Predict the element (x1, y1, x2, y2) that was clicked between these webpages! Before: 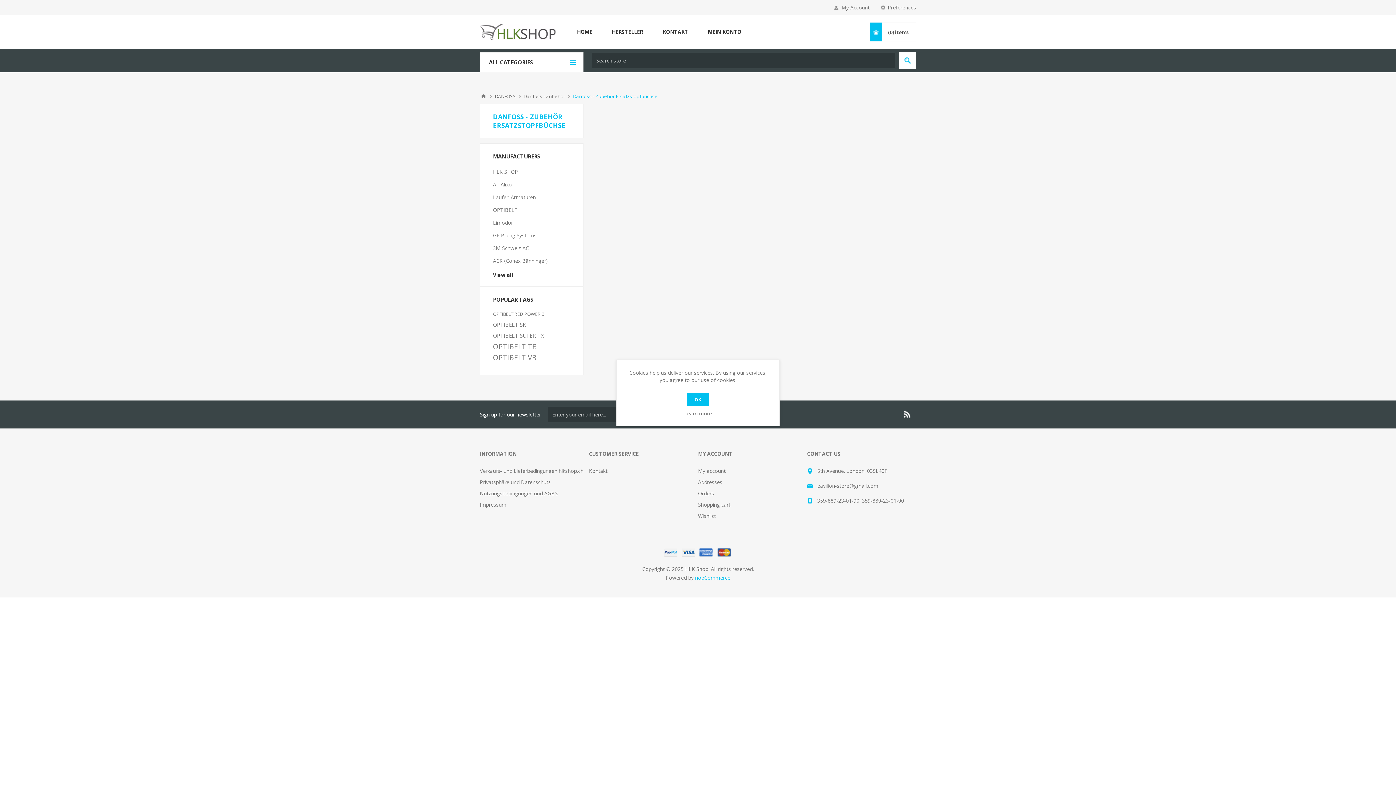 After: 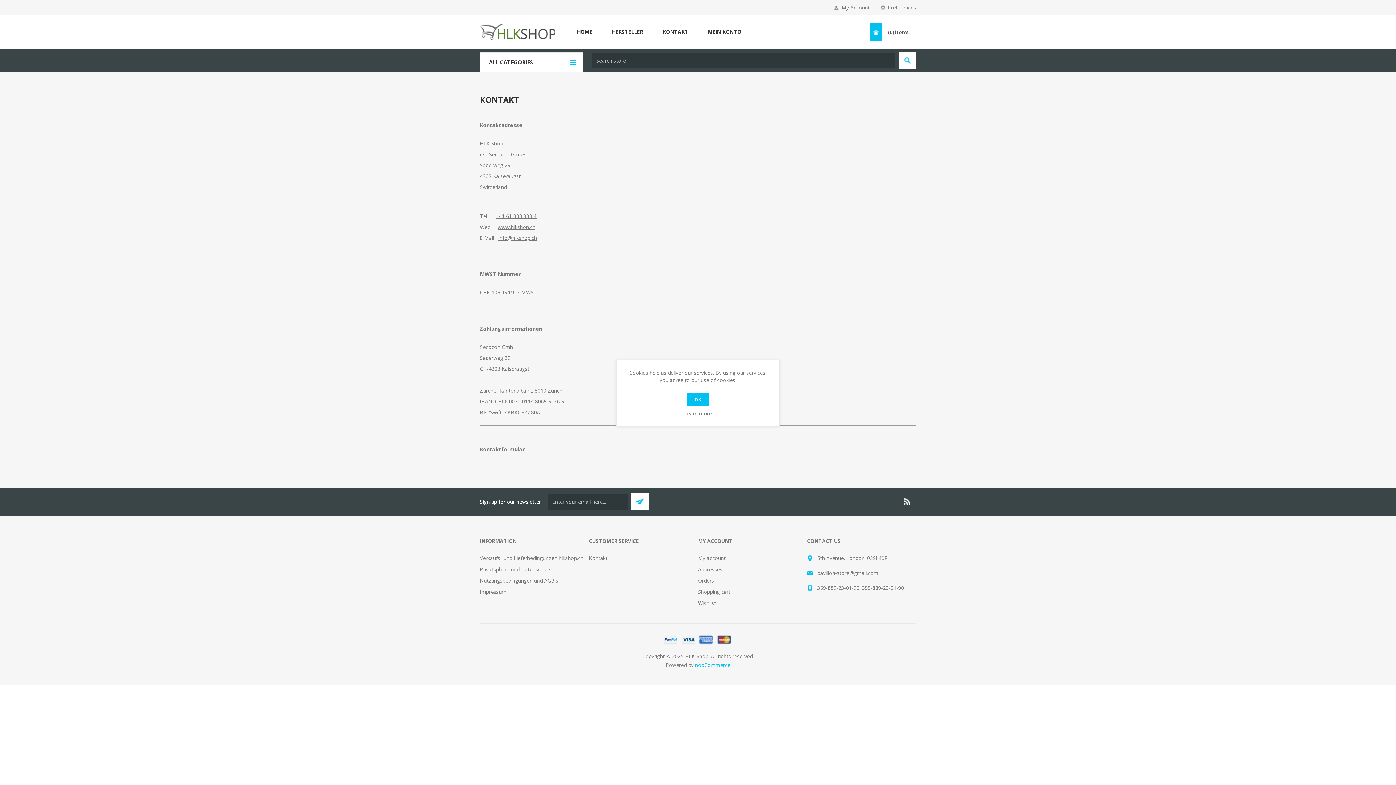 Action: bbox: (589, 467, 607, 474) label: Kontakt